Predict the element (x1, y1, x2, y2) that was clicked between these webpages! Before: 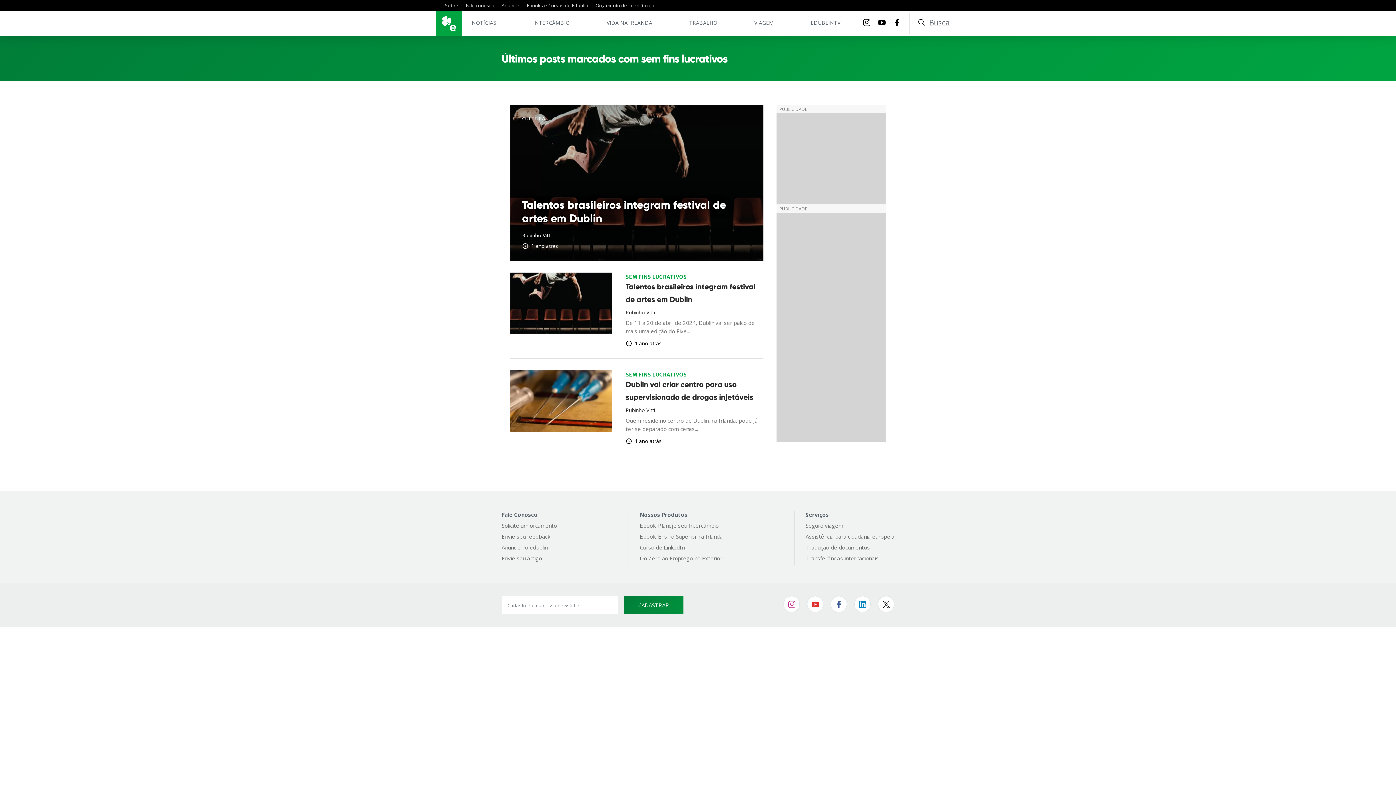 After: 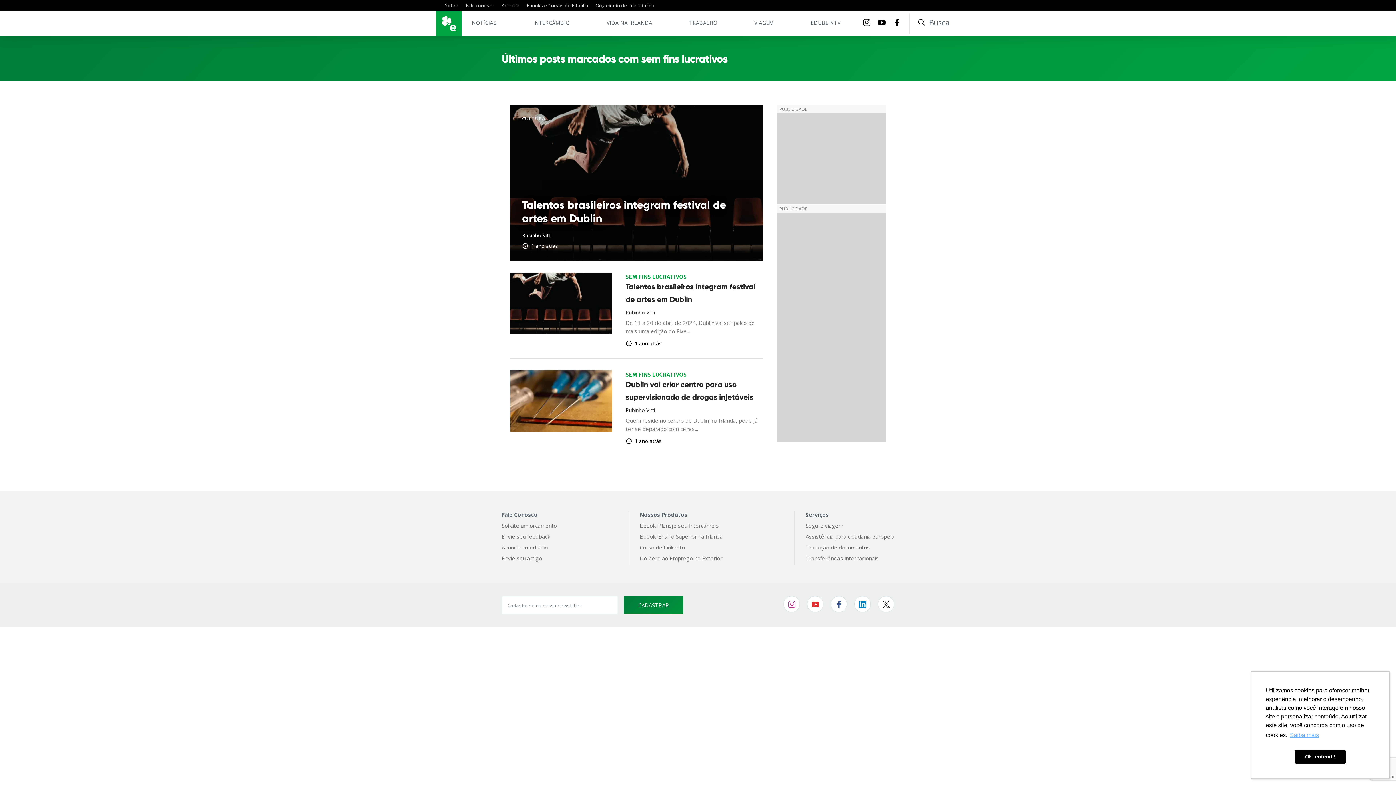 Action: label: CADASTRAR bbox: (624, 596, 683, 614)